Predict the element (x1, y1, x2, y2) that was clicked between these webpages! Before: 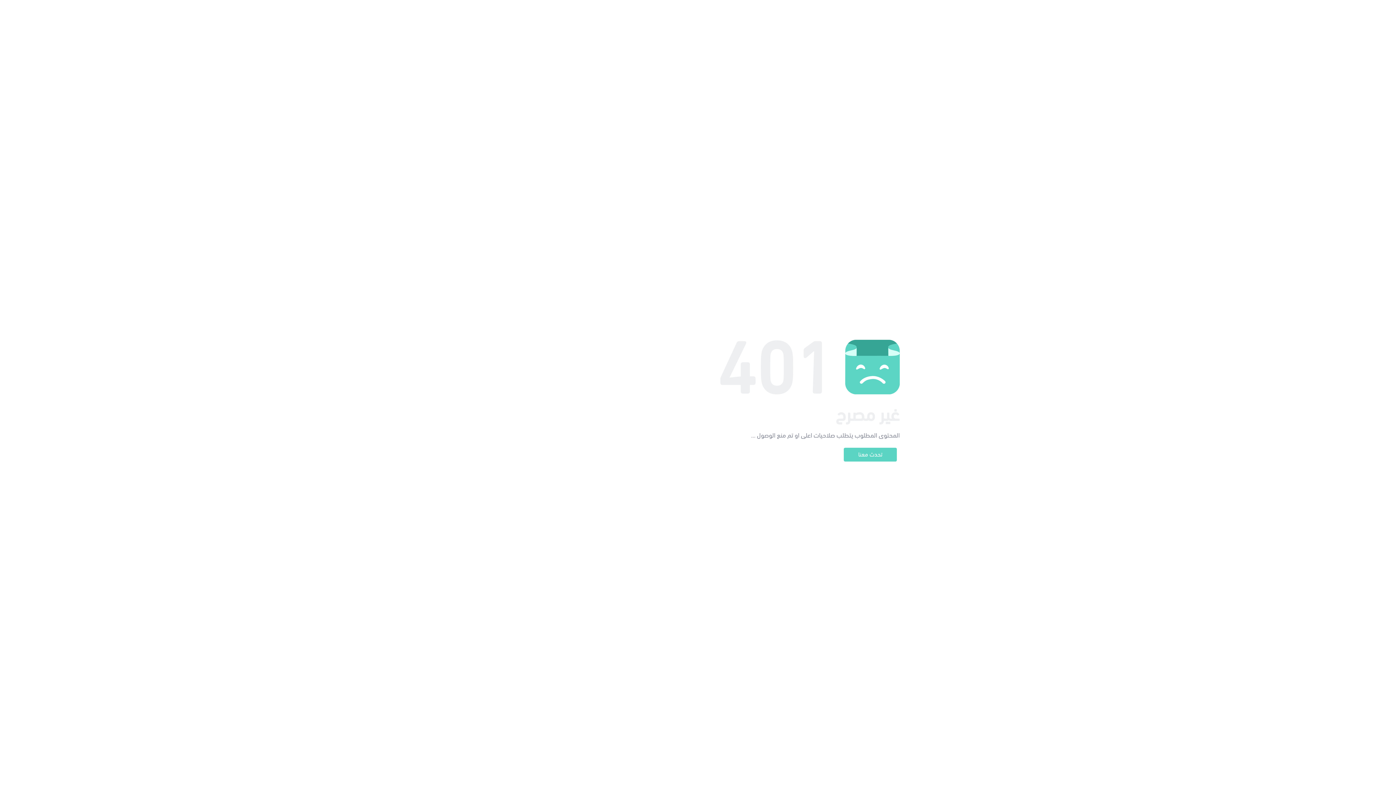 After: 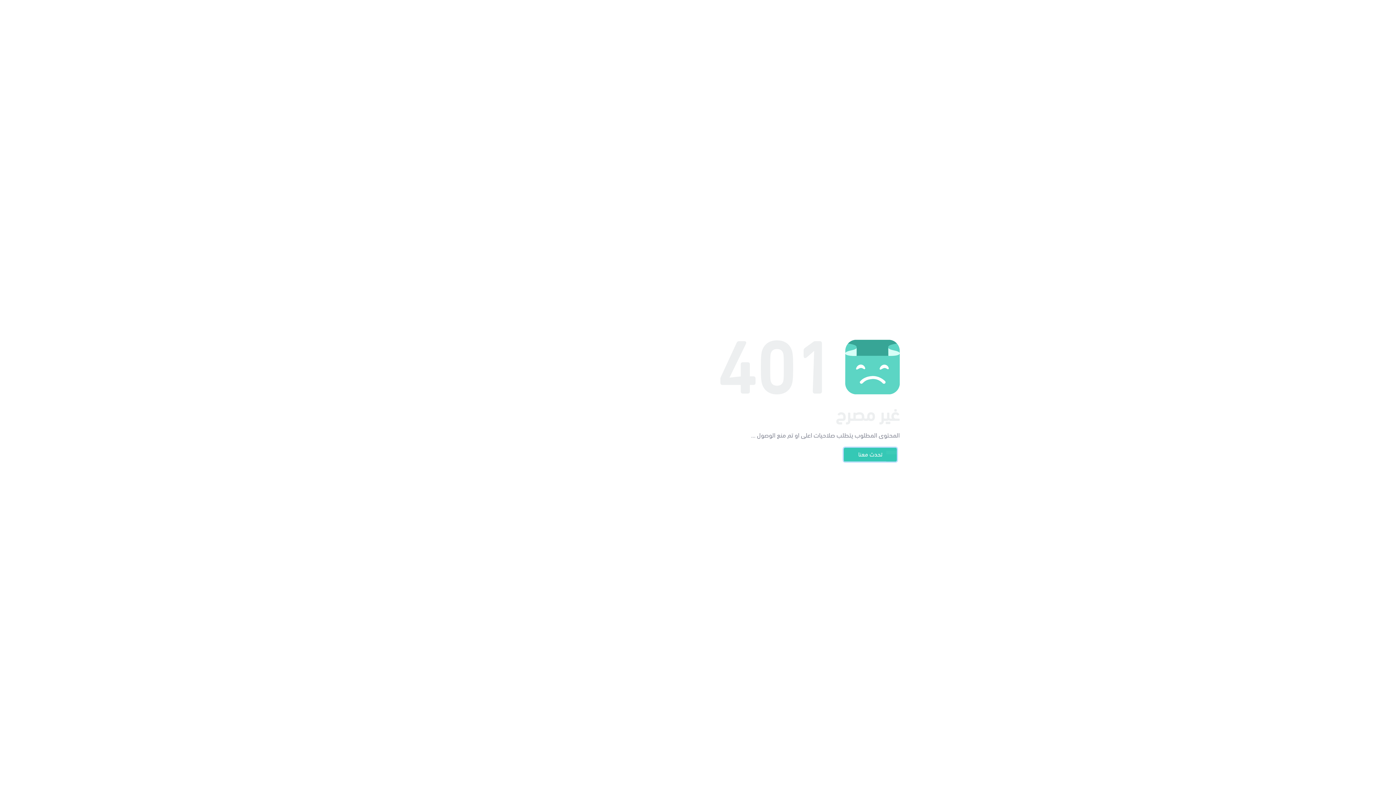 Action: bbox: (844, 448, 897, 461) label: تحدث معنا